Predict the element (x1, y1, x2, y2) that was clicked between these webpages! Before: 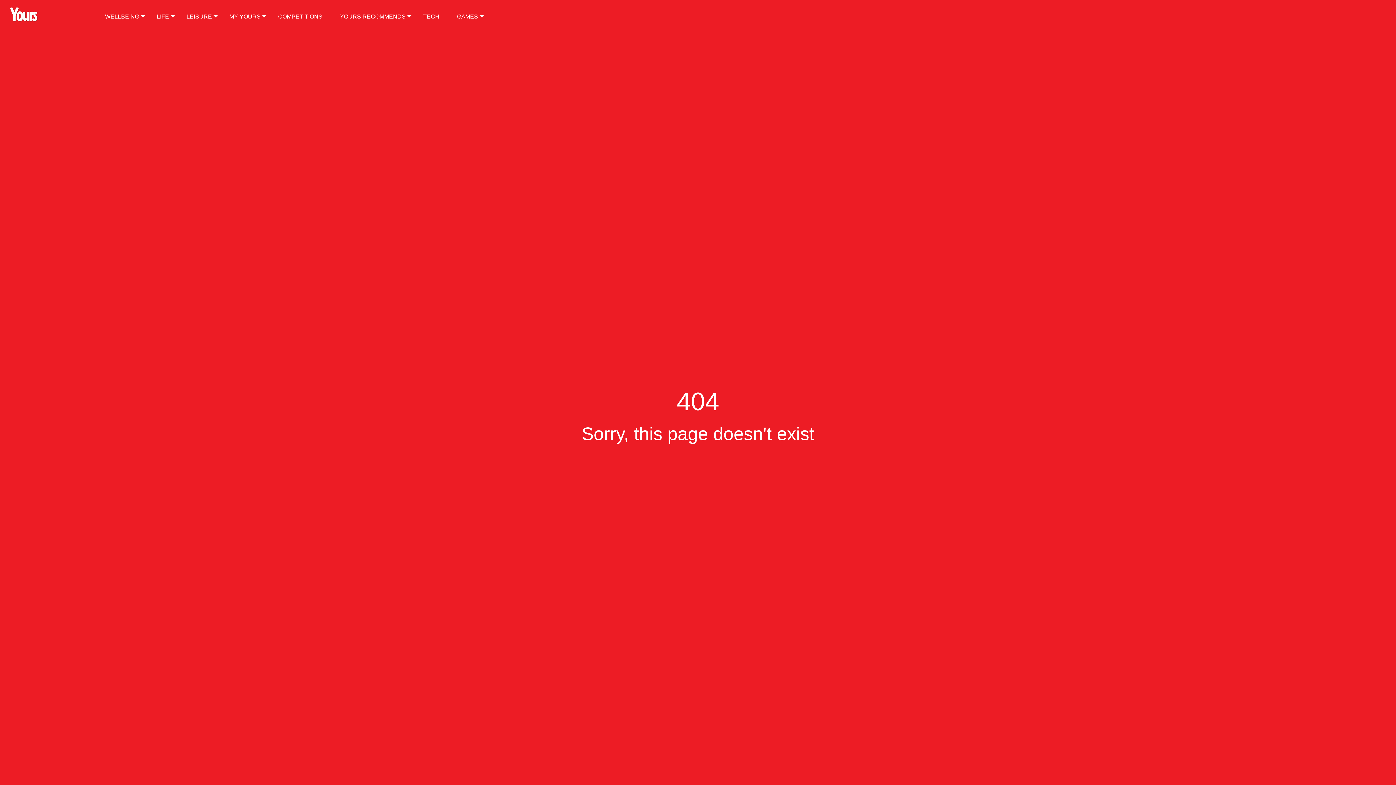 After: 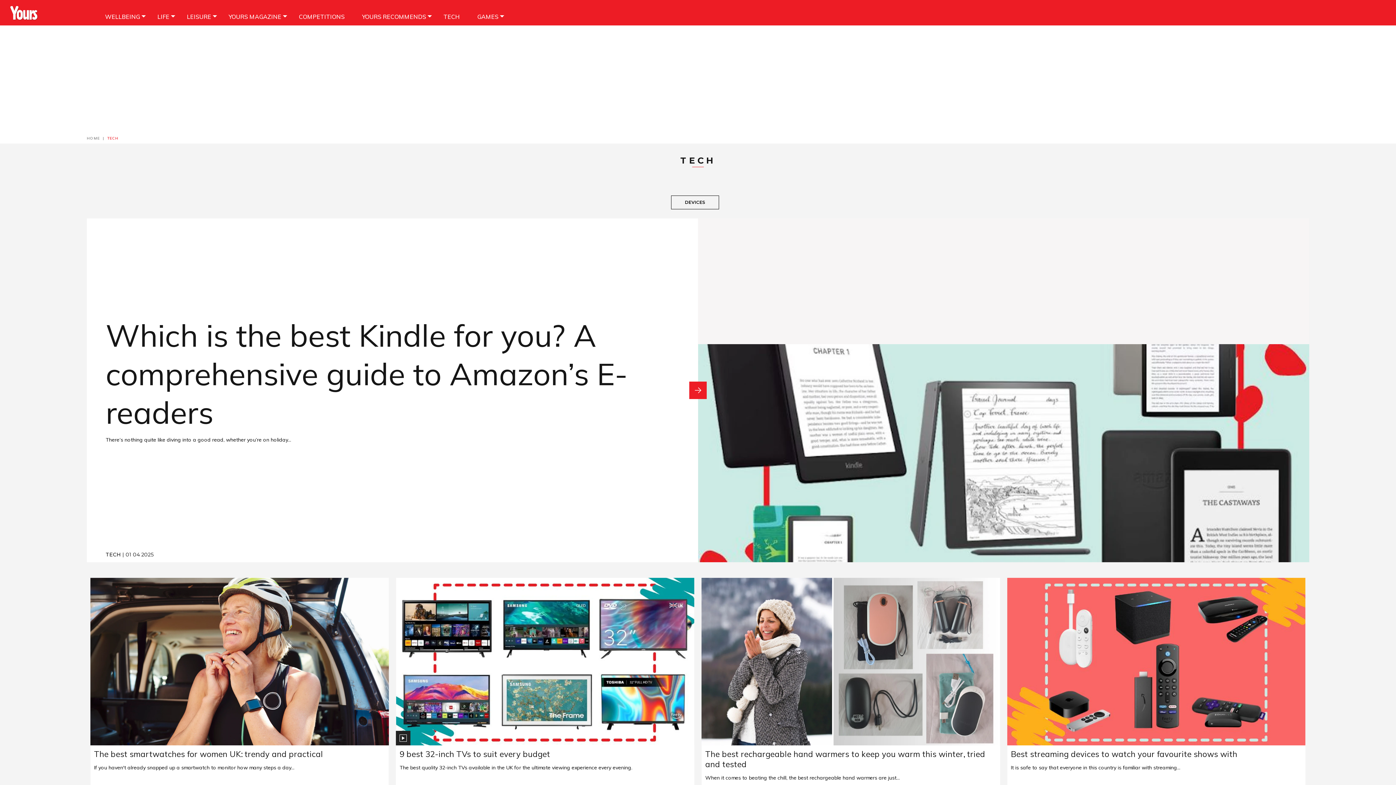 Action: label: TECH bbox: (414, 2, 448, 25)